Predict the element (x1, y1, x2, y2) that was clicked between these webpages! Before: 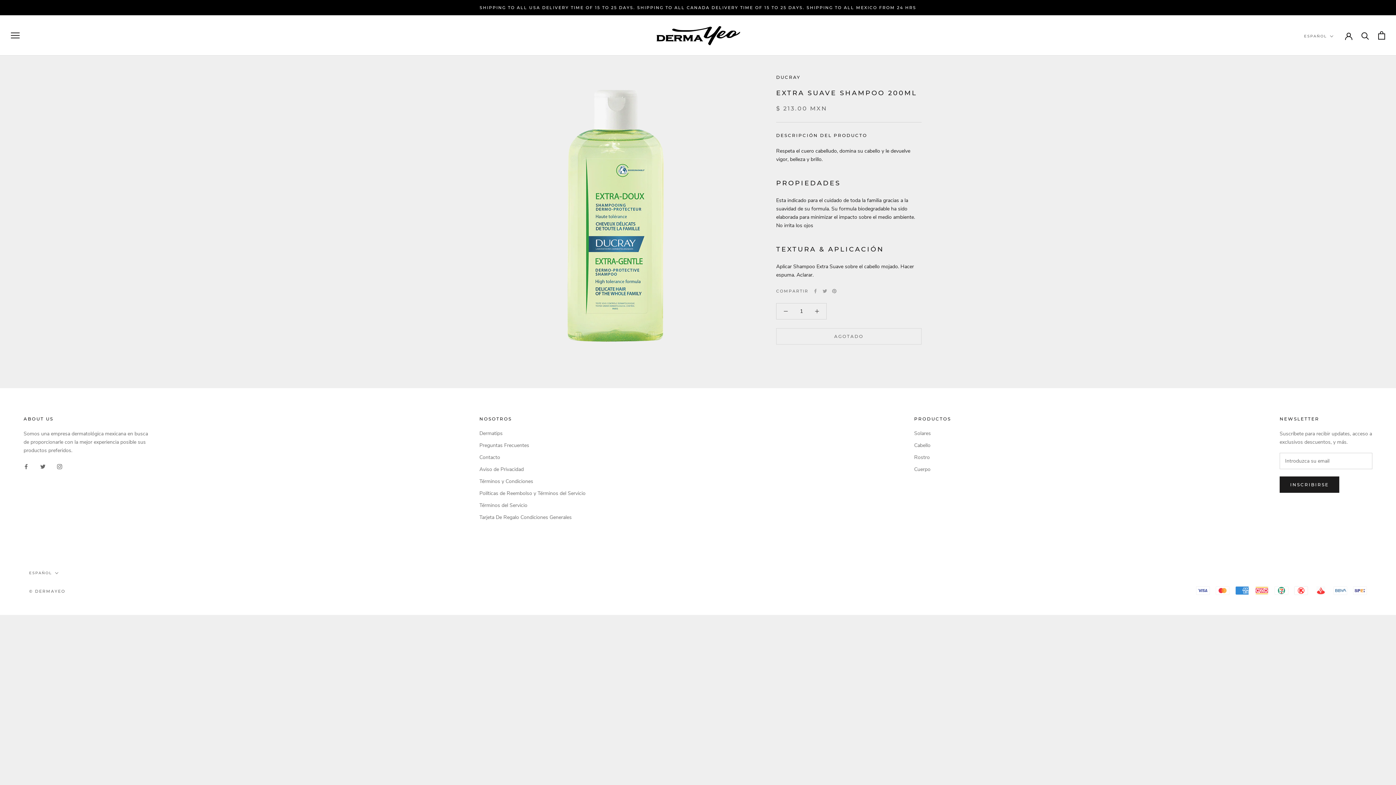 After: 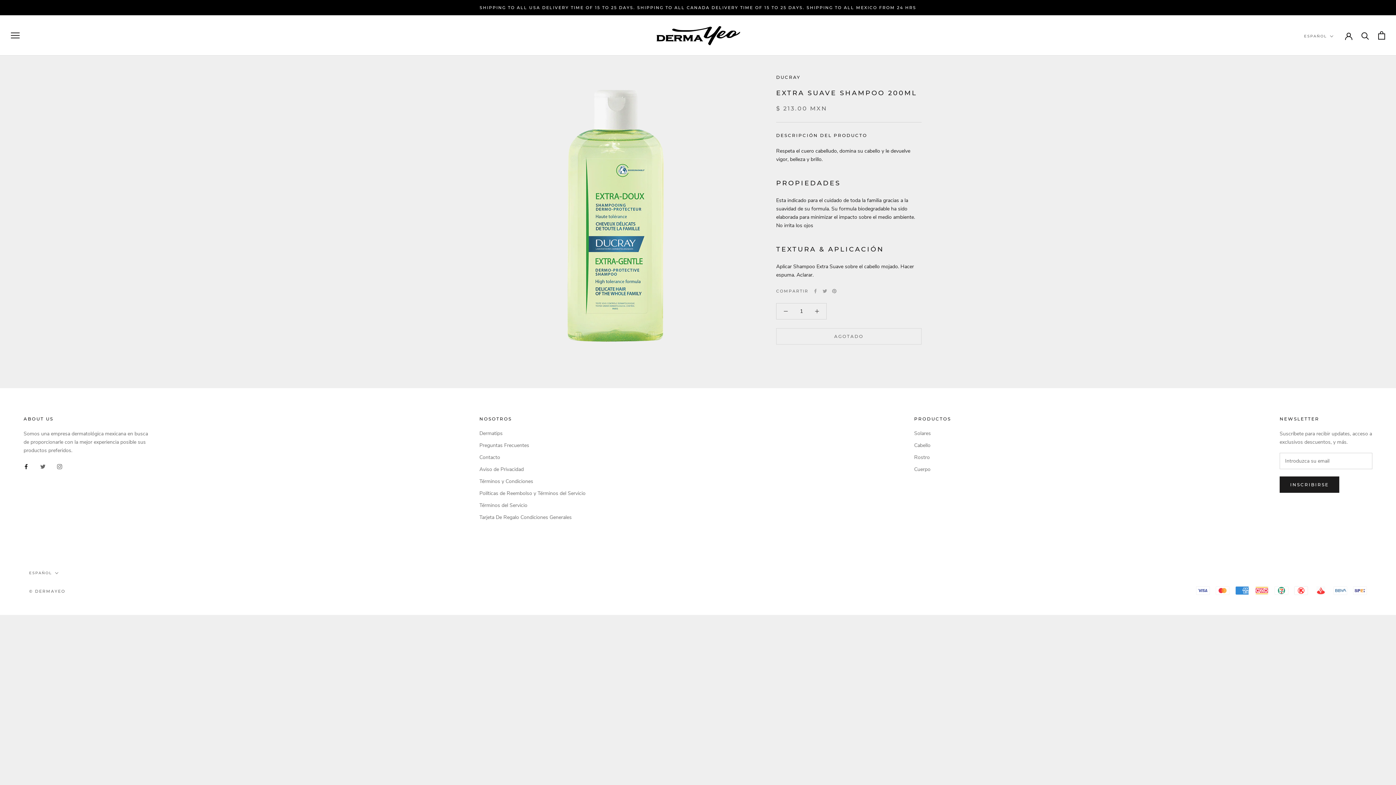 Action: bbox: (23, 462, 28, 470) label: Facebook